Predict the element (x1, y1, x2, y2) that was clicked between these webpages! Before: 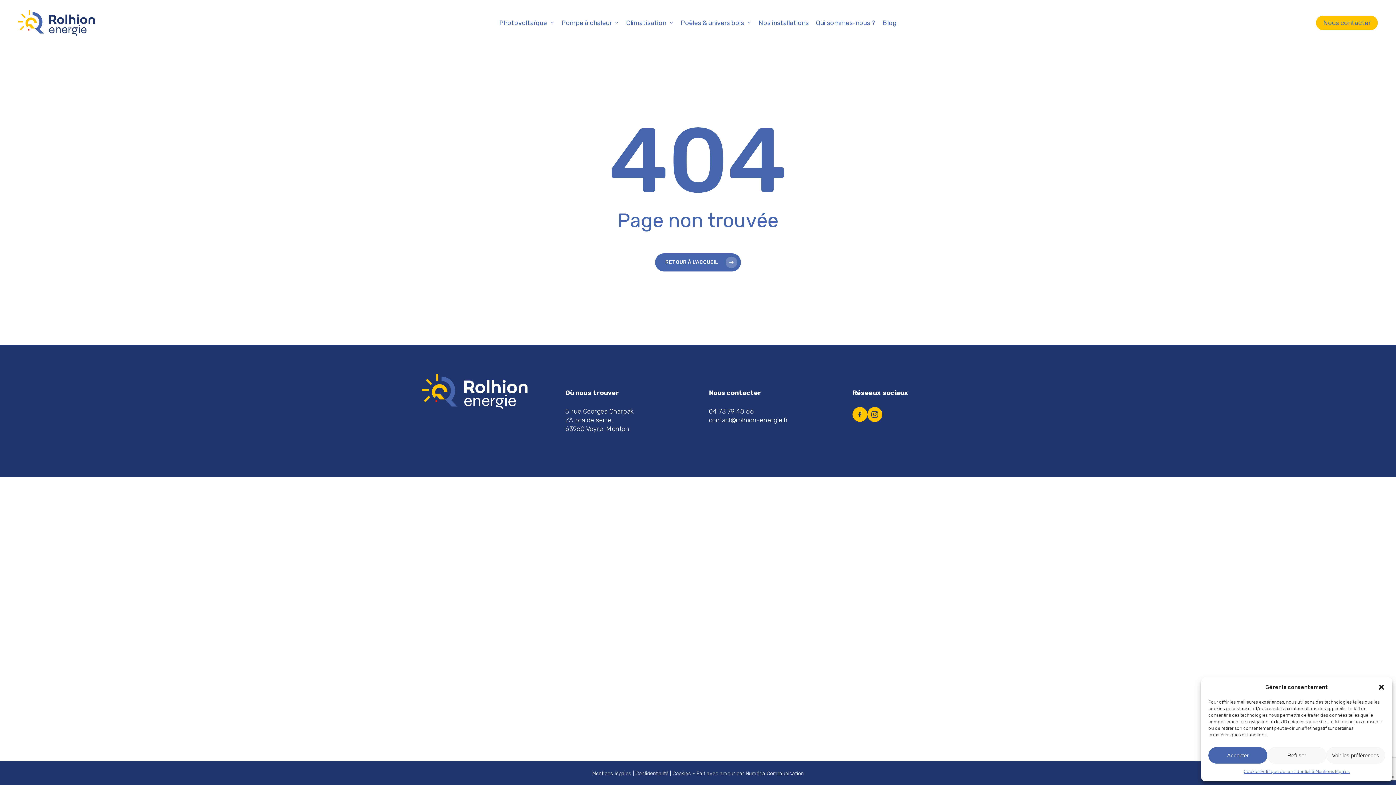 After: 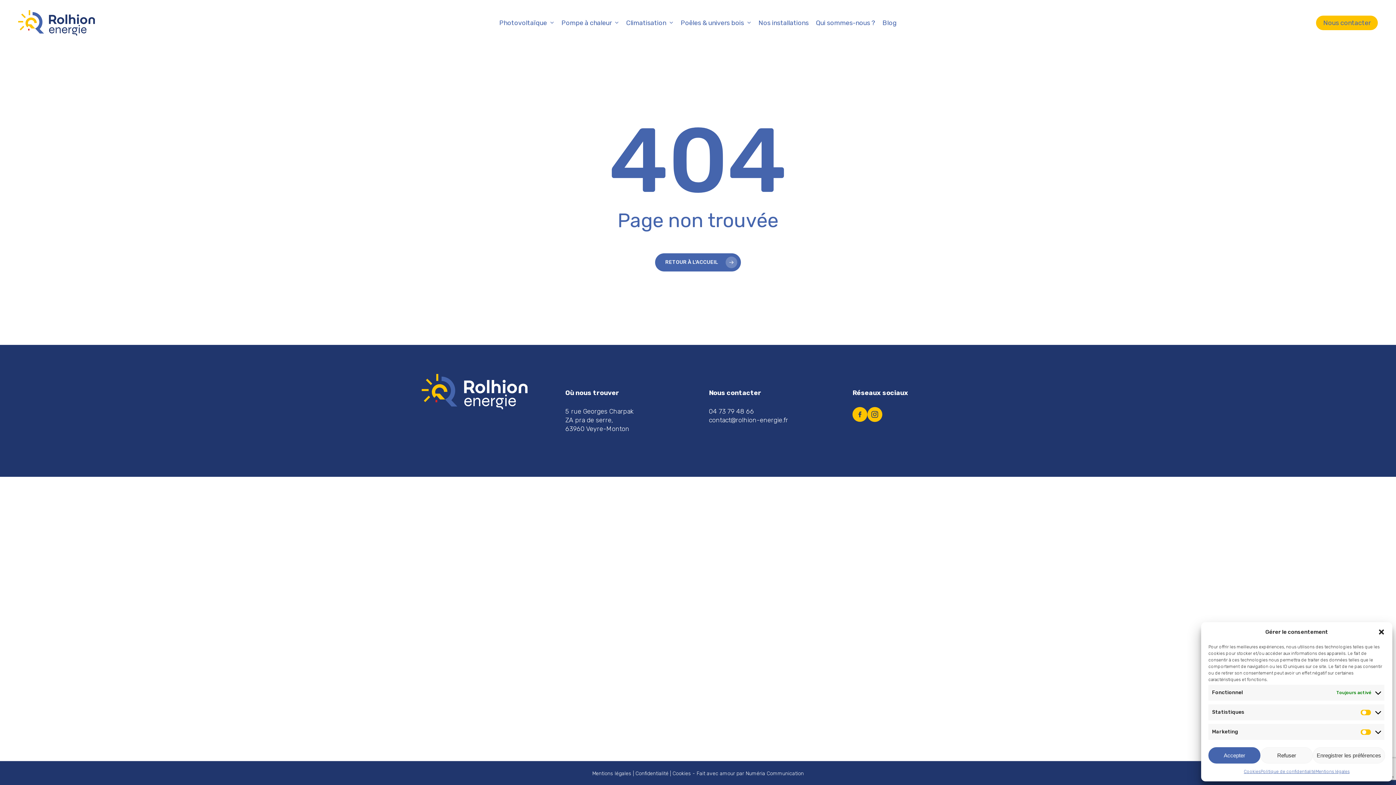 Action: label: Voir les préférences bbox: (1326, 747, 1385, 764)